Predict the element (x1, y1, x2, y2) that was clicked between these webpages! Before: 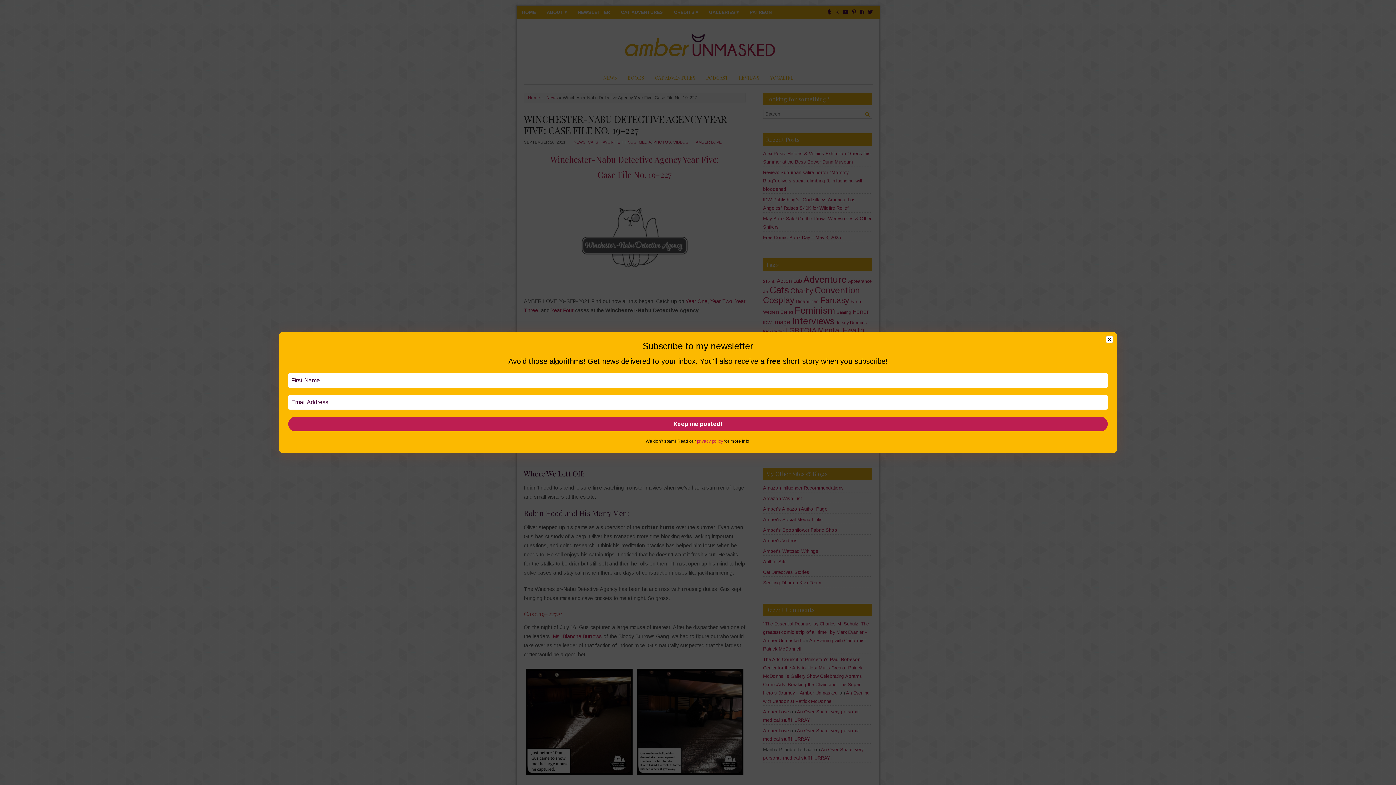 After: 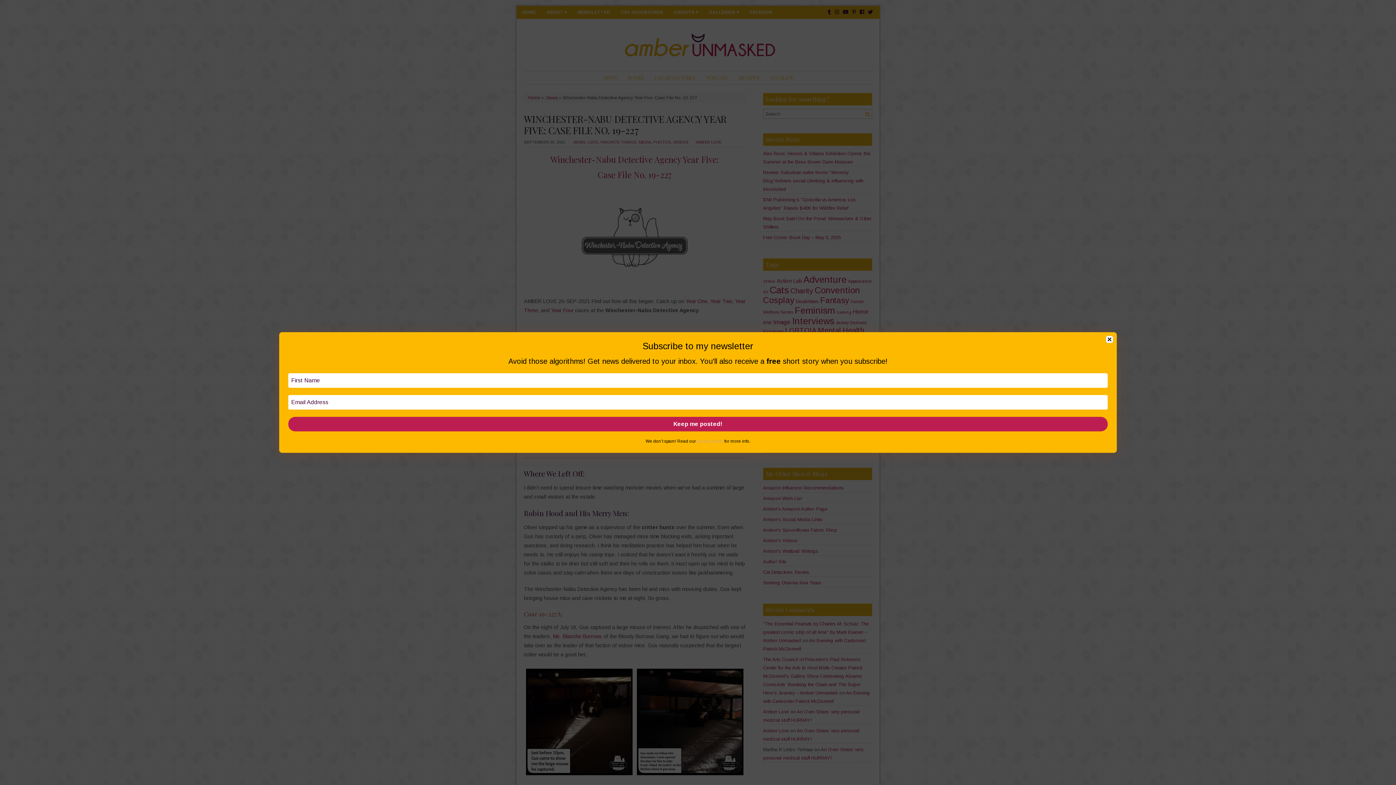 Action: bbox: (697, 438, 723, 444) label: privacy policy